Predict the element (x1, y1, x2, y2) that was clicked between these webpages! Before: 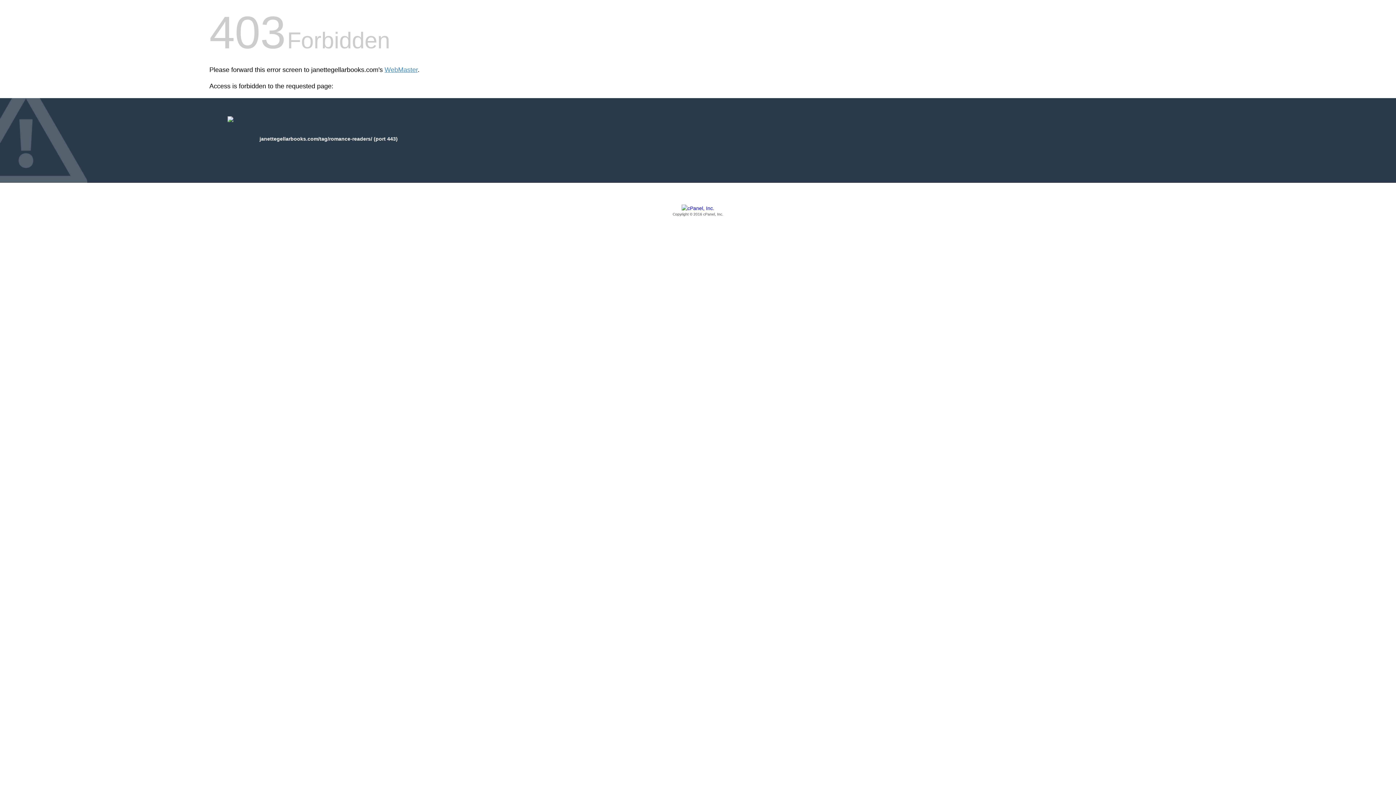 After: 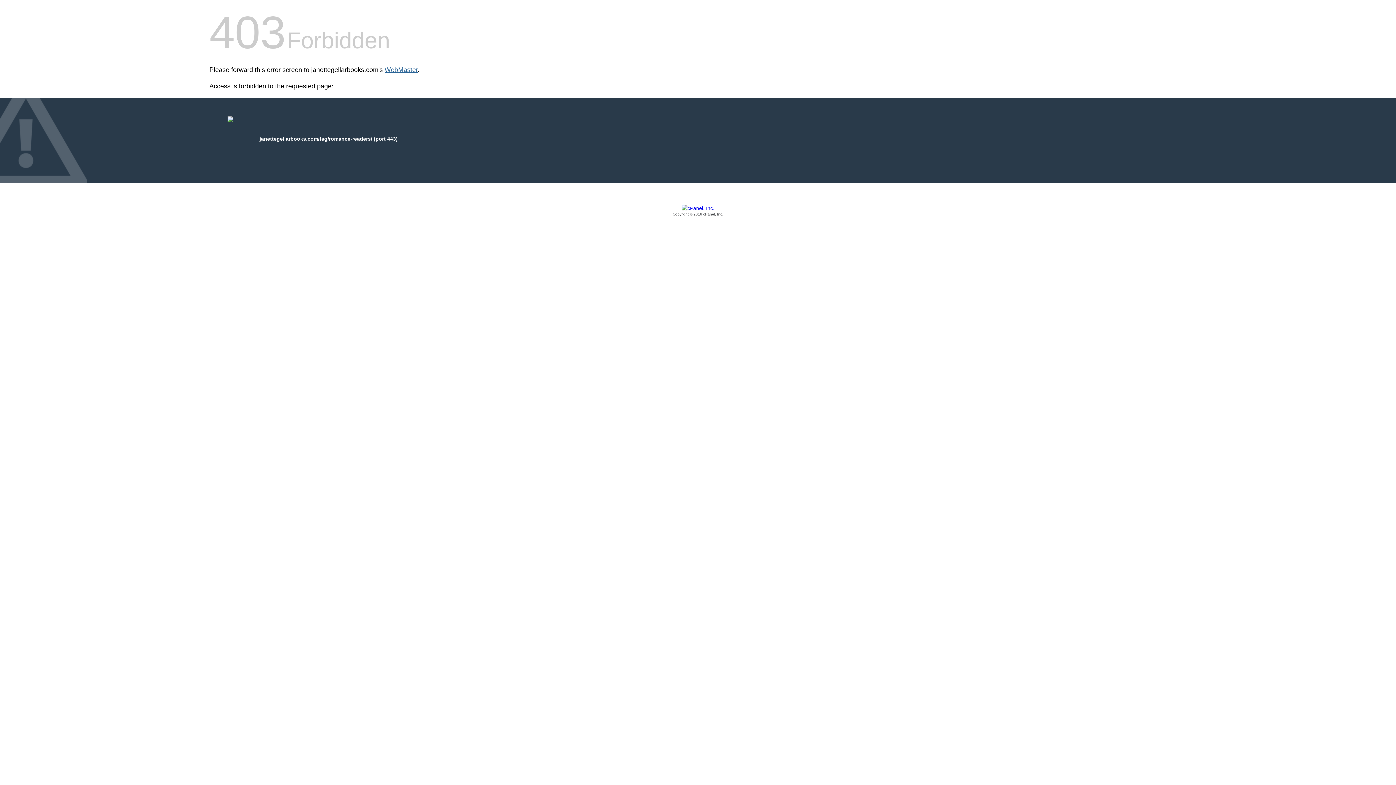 Action: bbox: (384, 66, 417, 73) label: WebMaster